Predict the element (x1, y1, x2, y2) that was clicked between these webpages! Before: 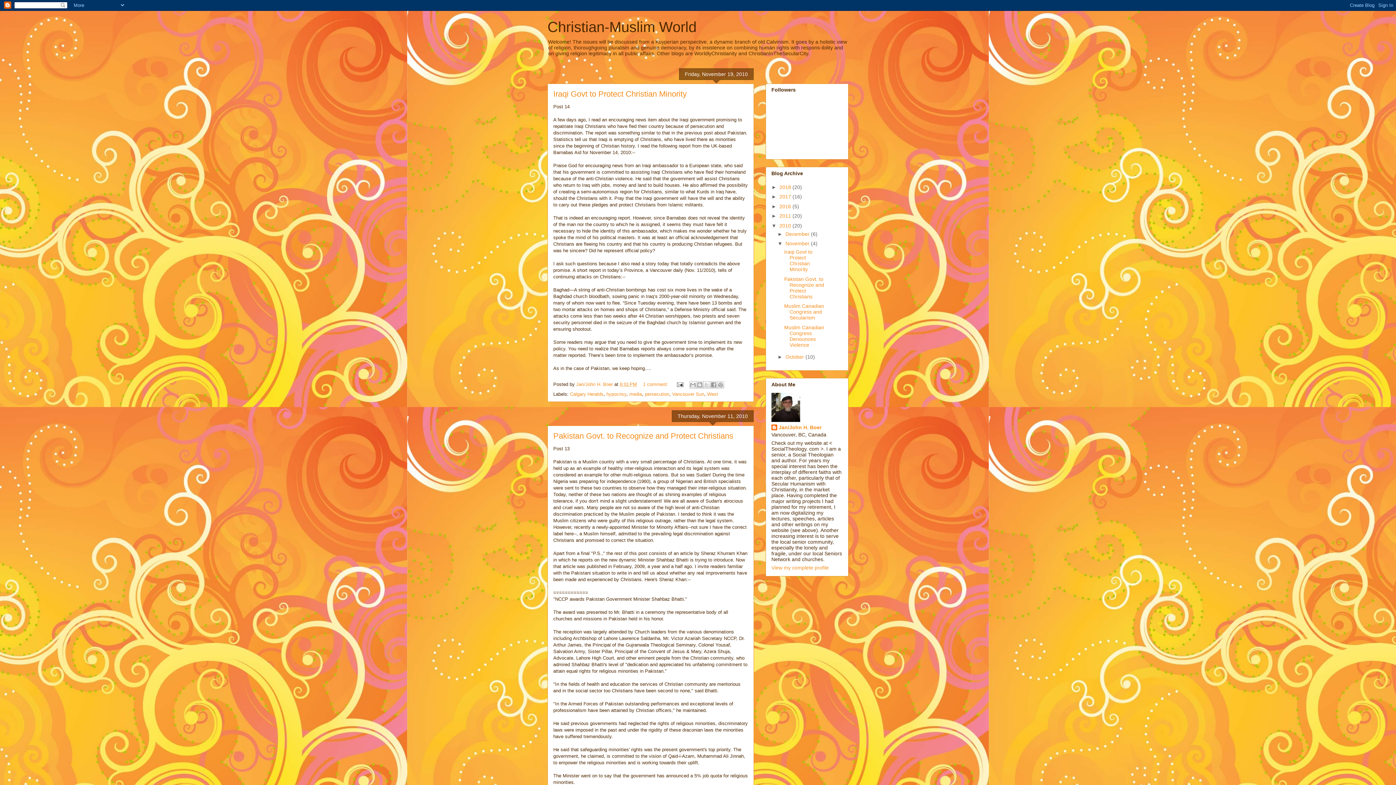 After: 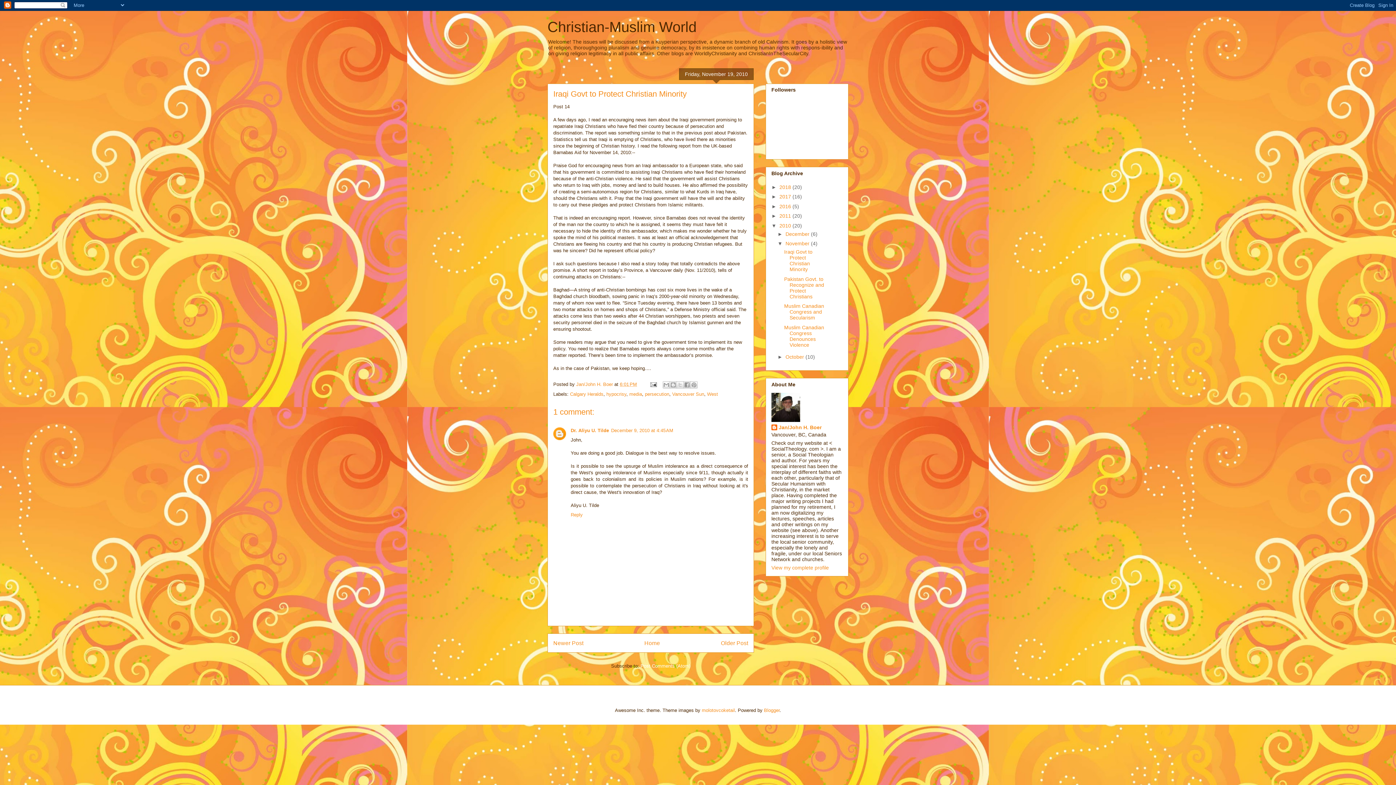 Action: bbox: (553, 89, 686, 98) label: Iraqi Govt to Protect Christian Minority